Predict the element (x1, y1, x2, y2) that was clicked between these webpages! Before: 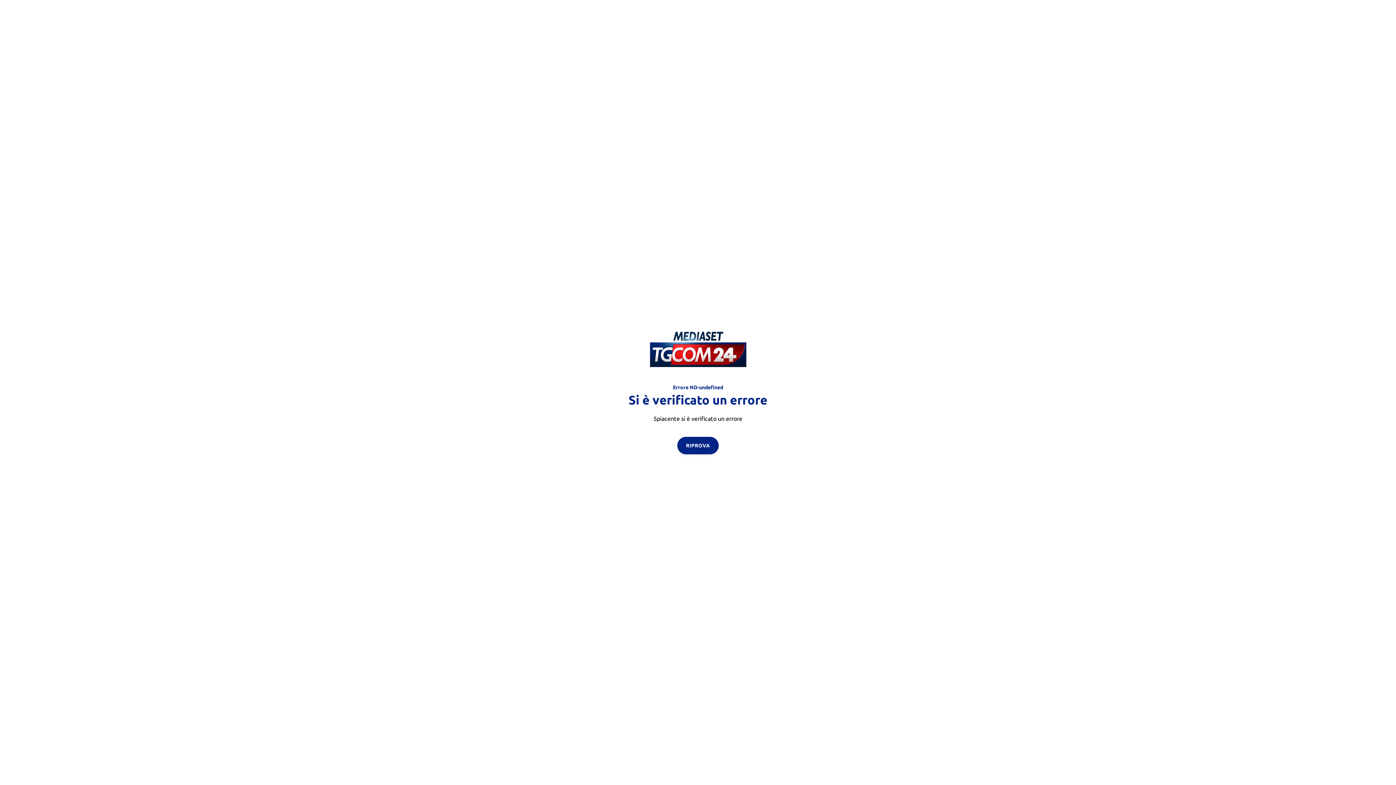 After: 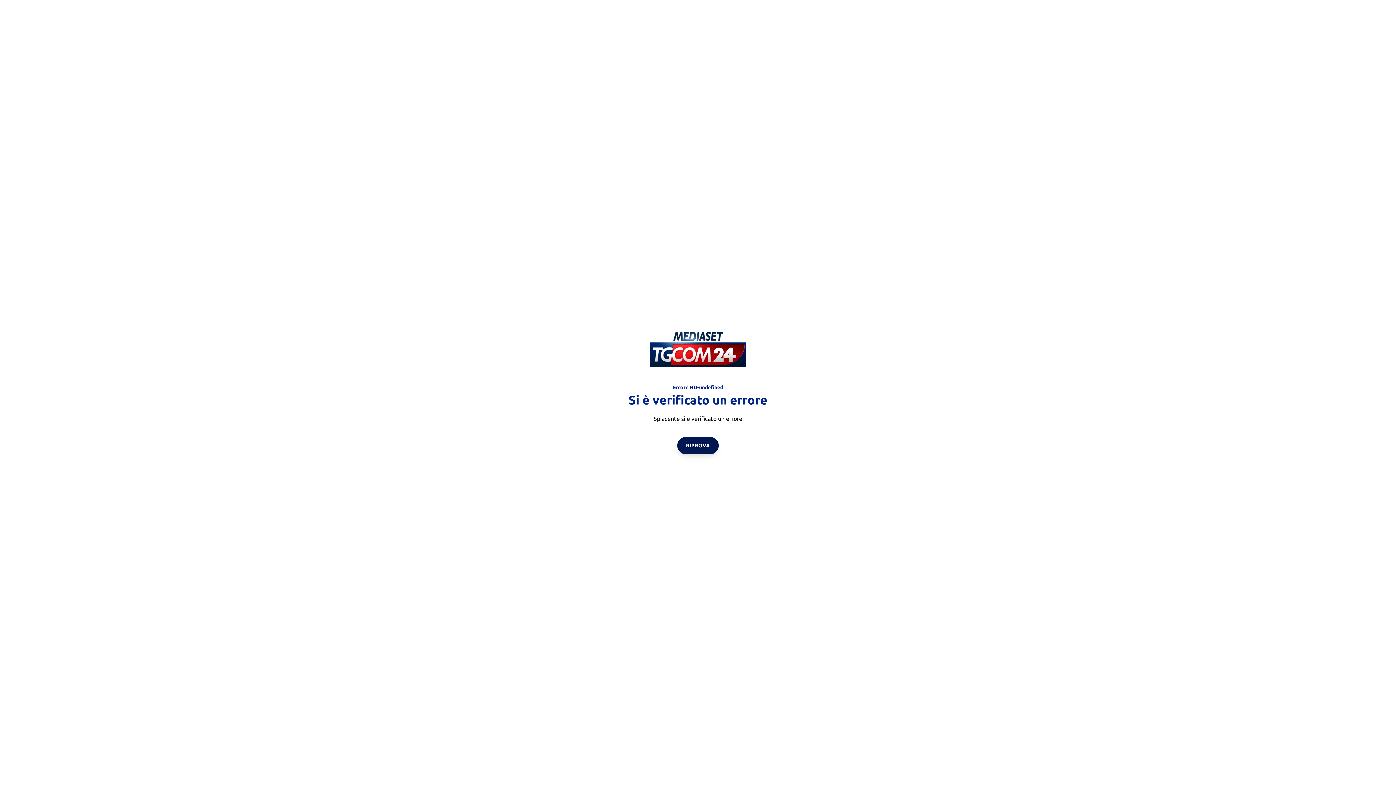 Action: label: RIPROVA bbox: (677, 436, 718, 454)